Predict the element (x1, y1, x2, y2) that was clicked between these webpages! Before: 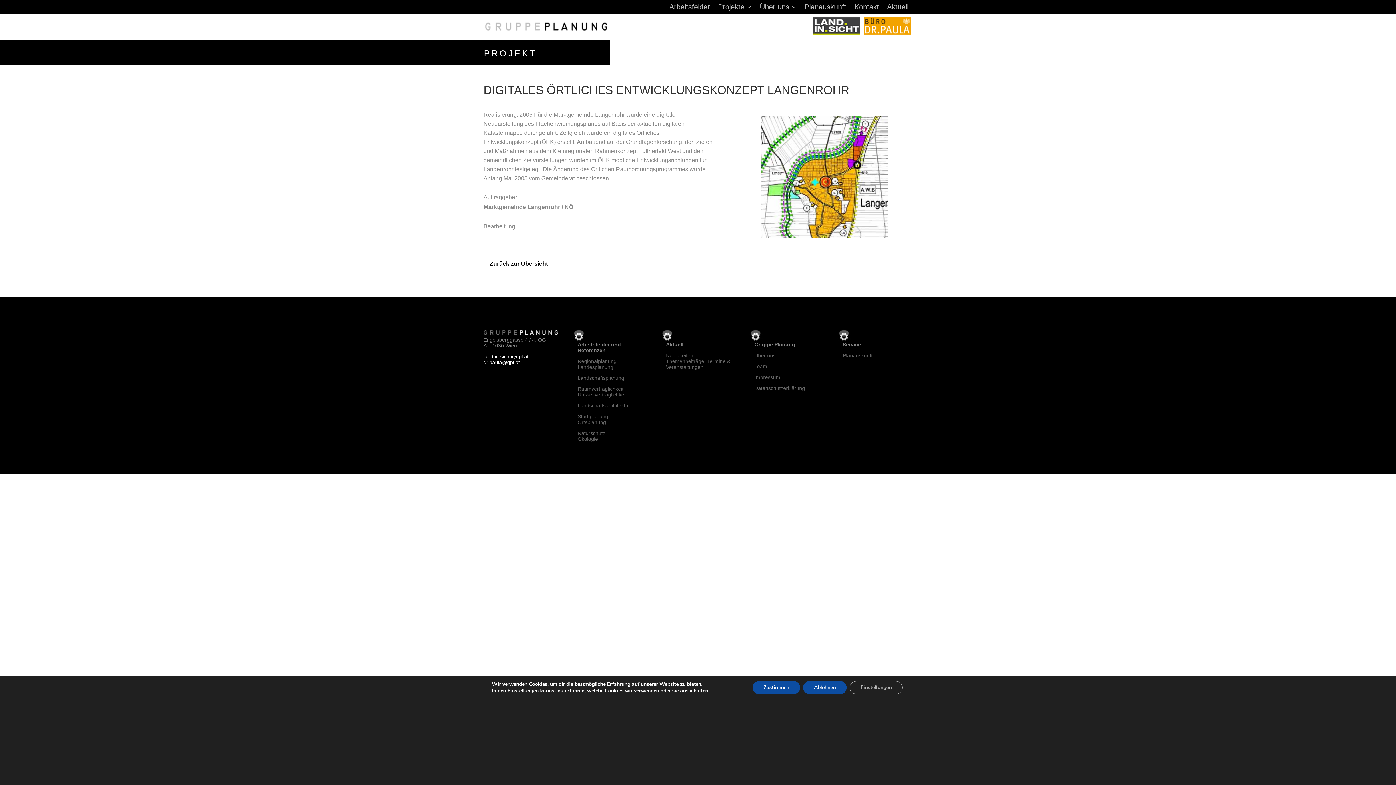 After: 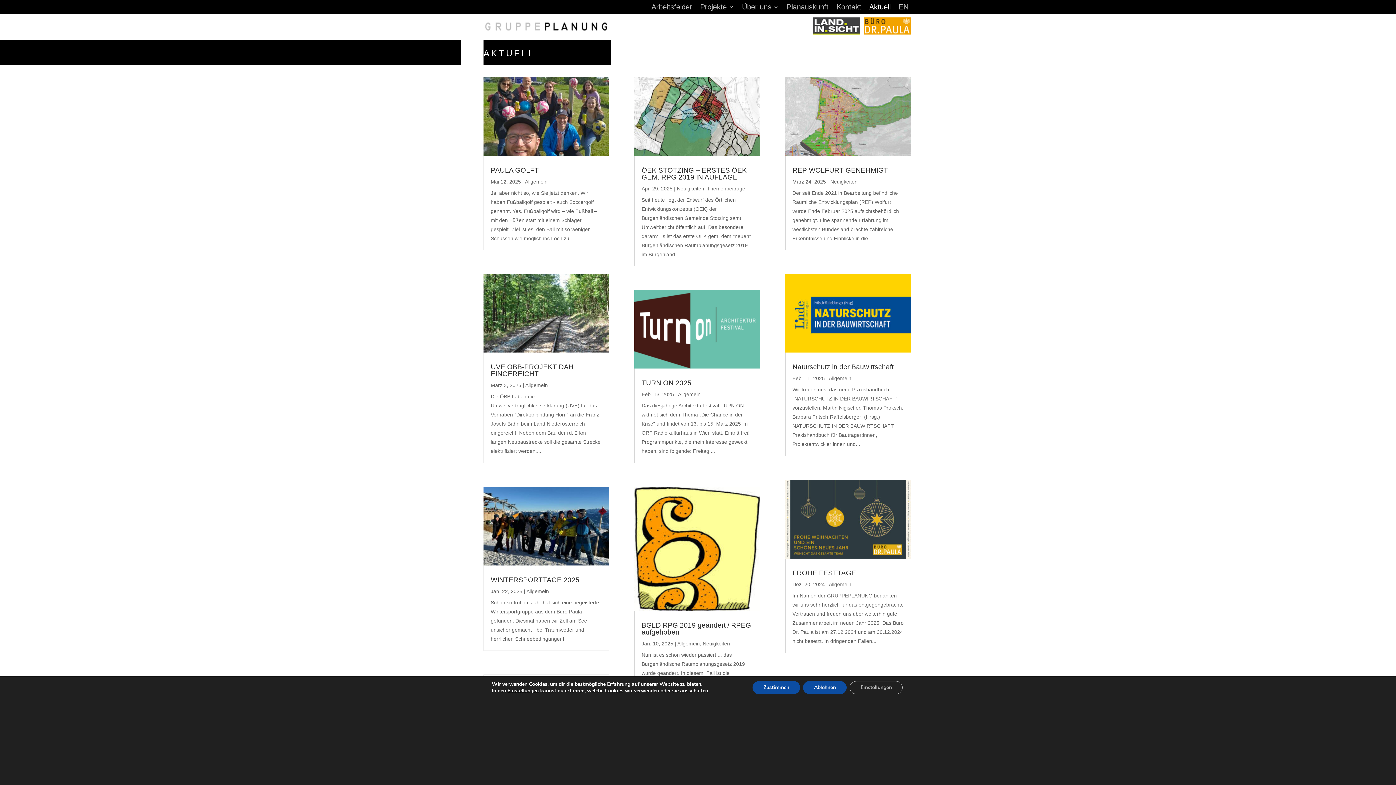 Action: label: Neuigkeiten, Themenbeiträge, Termine & Veranstaltungen bbox: (666, 352, 730, 370)